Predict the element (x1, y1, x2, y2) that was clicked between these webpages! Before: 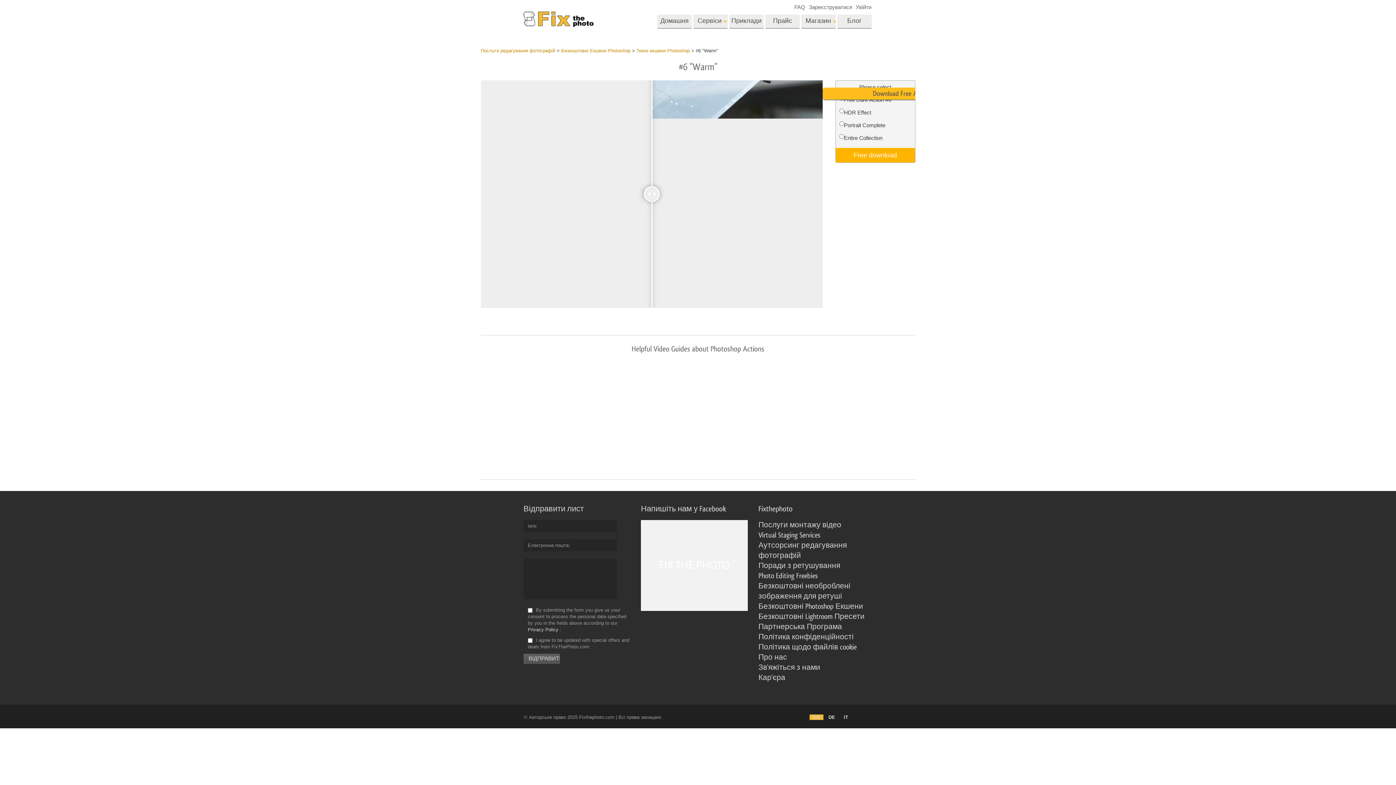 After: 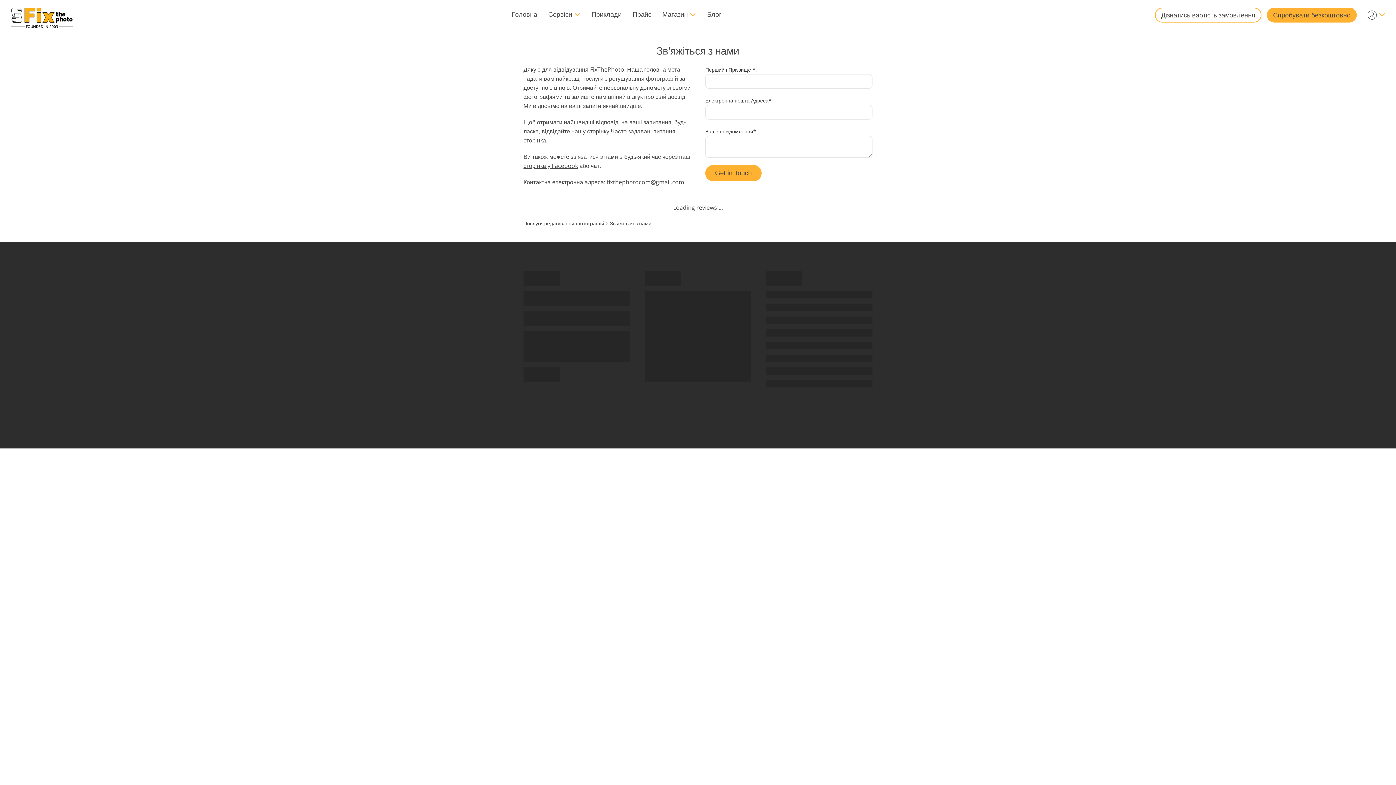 Action: label: Зв'яжіться з нами bbox: (758, 664, 820, 671)